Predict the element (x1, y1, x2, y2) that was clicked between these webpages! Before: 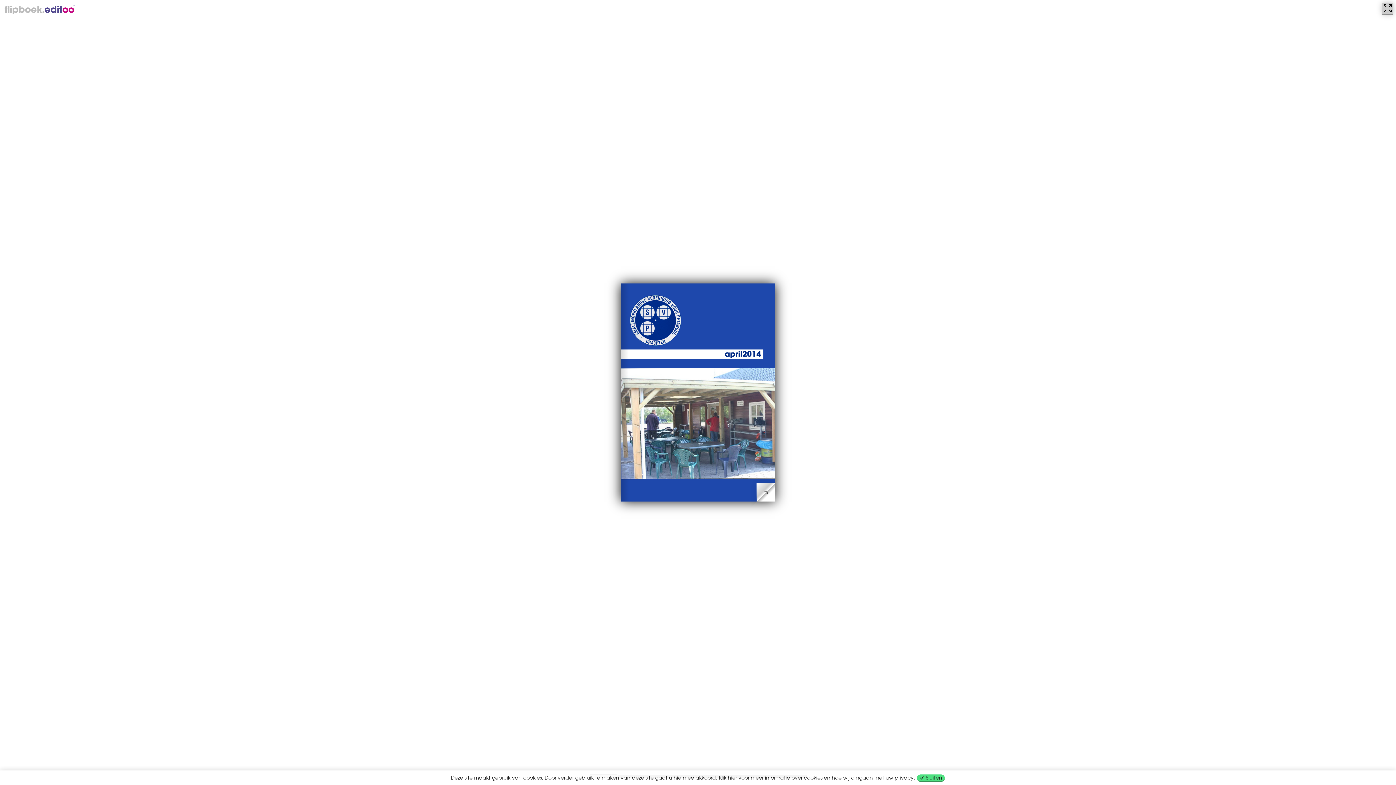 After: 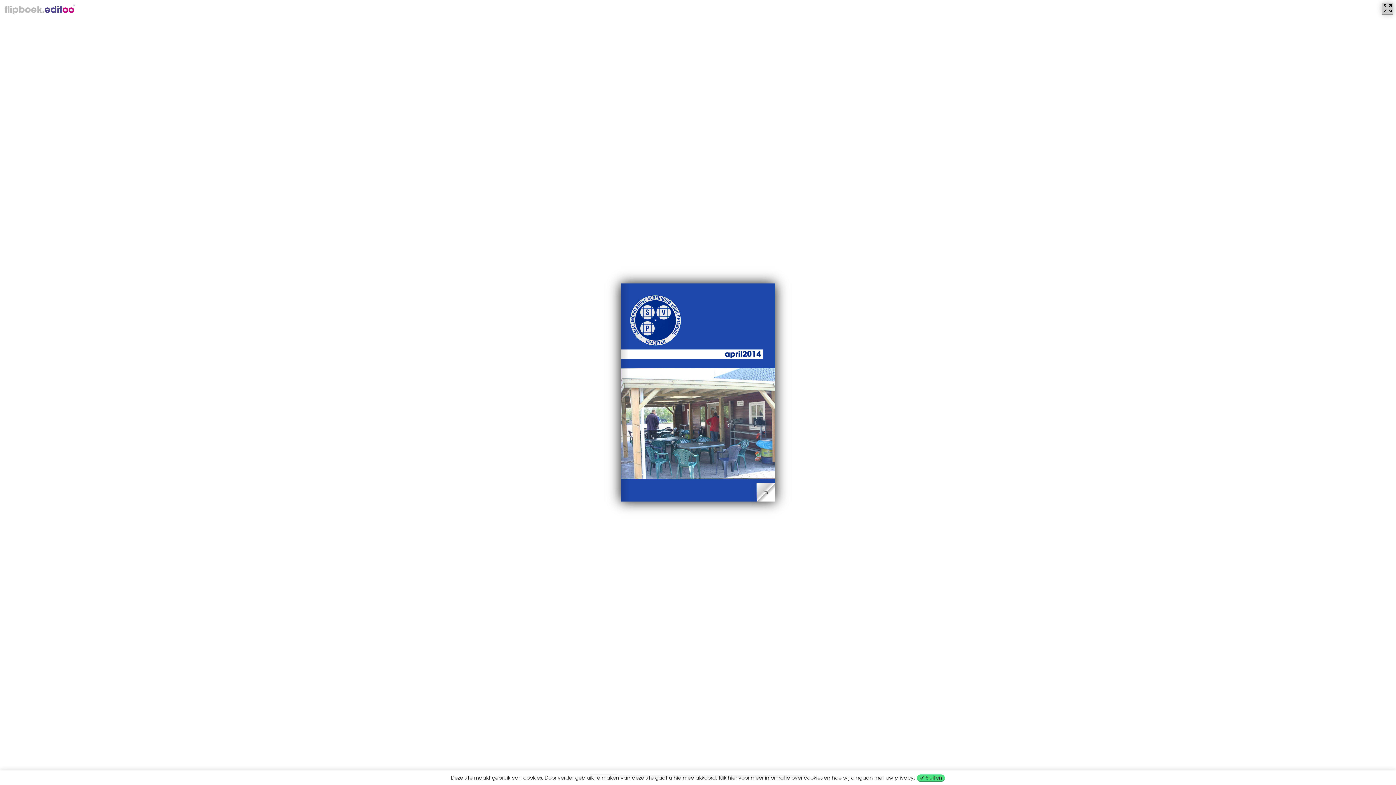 Action: label: Deze site maakt gebruik van cookies. Door verder gebruik te maken van deze site gaat u hiermee akkoord. Klik hier voor meer informatie over cookies en hoe wij omgaan met uw privacy. bbox: (451, 774, 915, 781)